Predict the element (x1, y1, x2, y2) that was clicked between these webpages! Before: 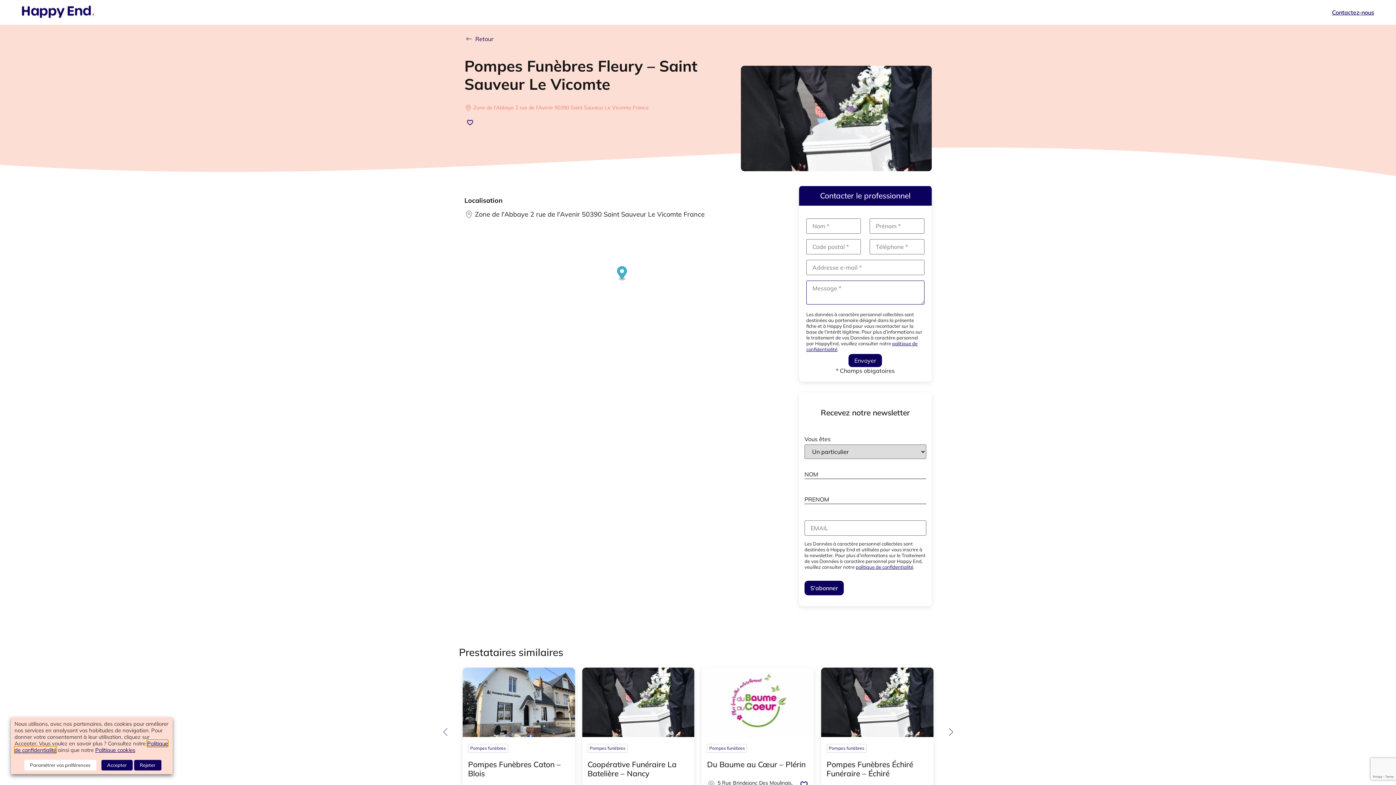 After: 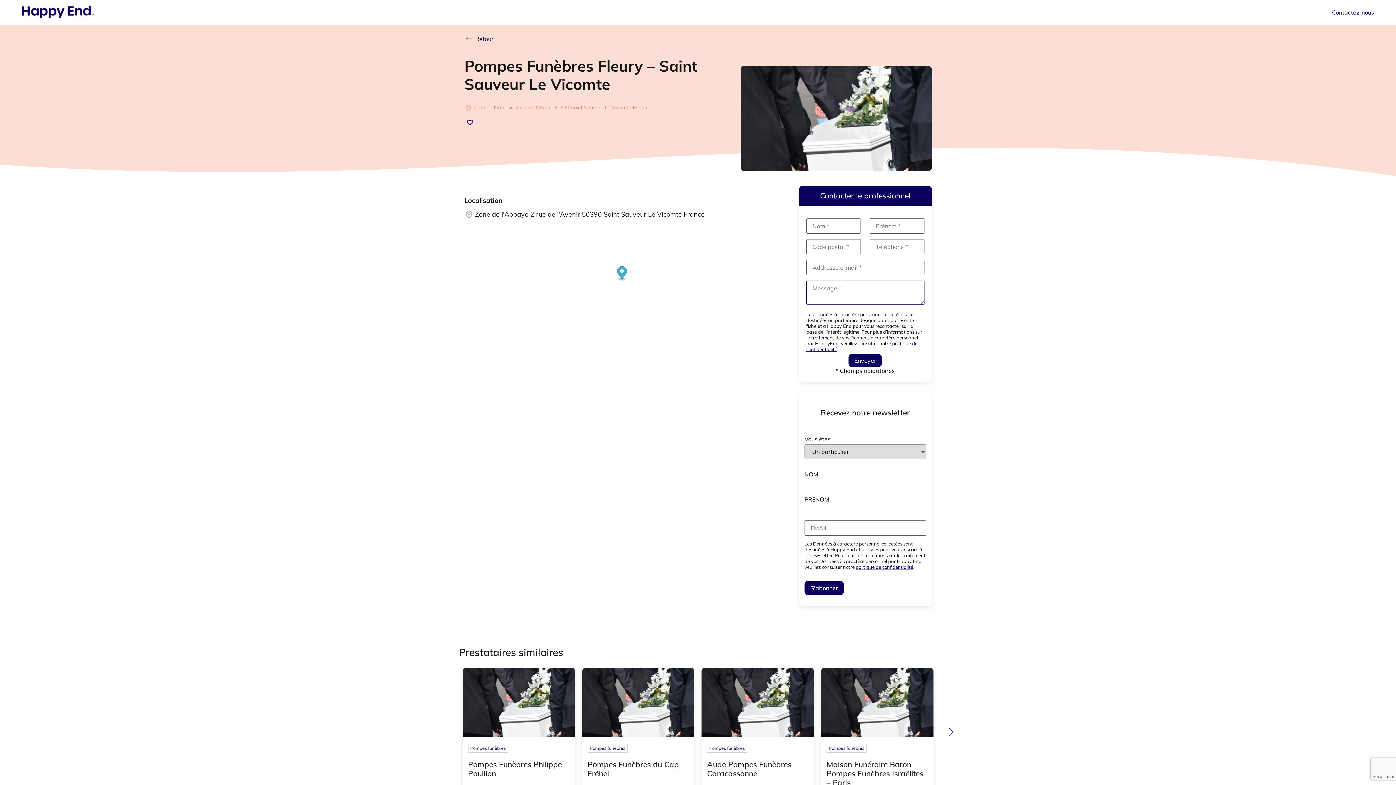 Action: bbox: (101, 760, 132, 770) label: Accepter